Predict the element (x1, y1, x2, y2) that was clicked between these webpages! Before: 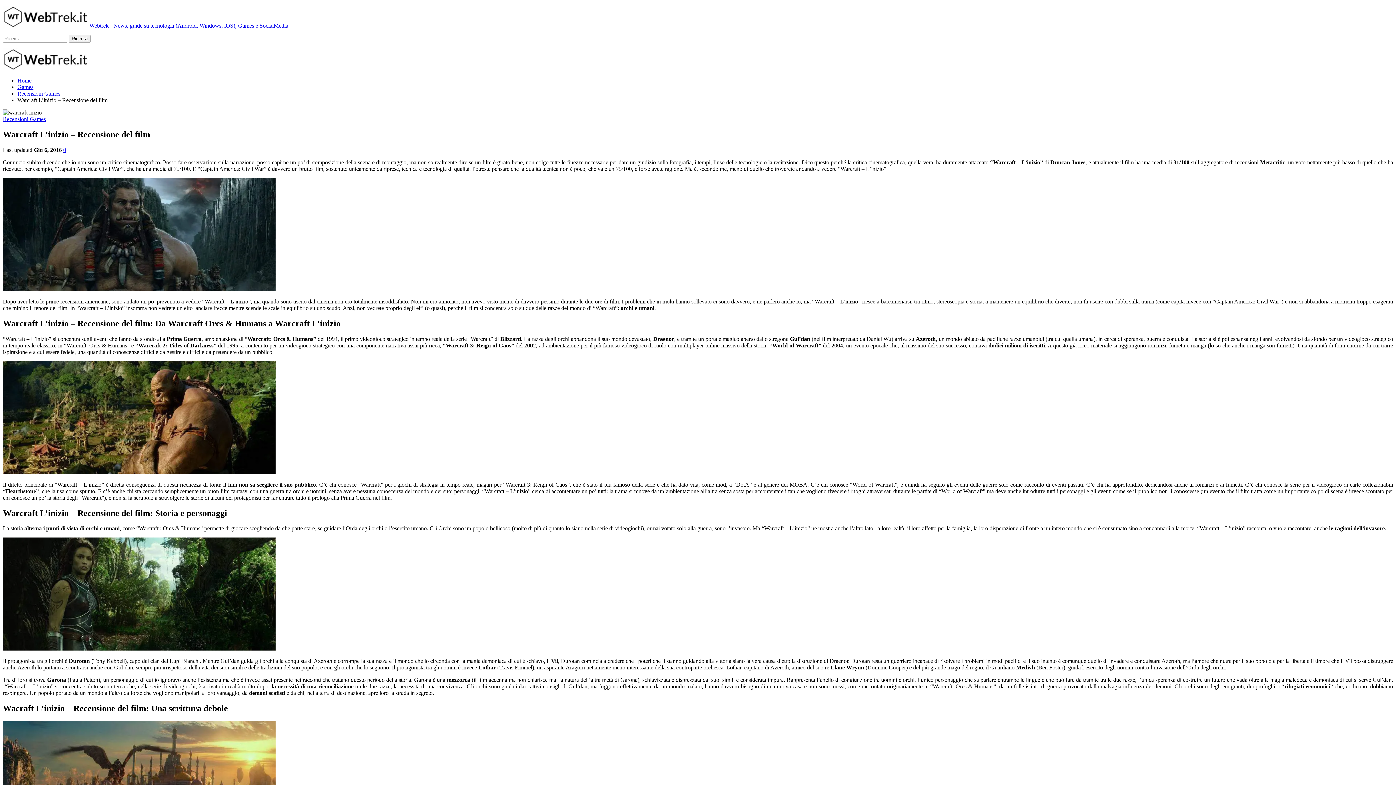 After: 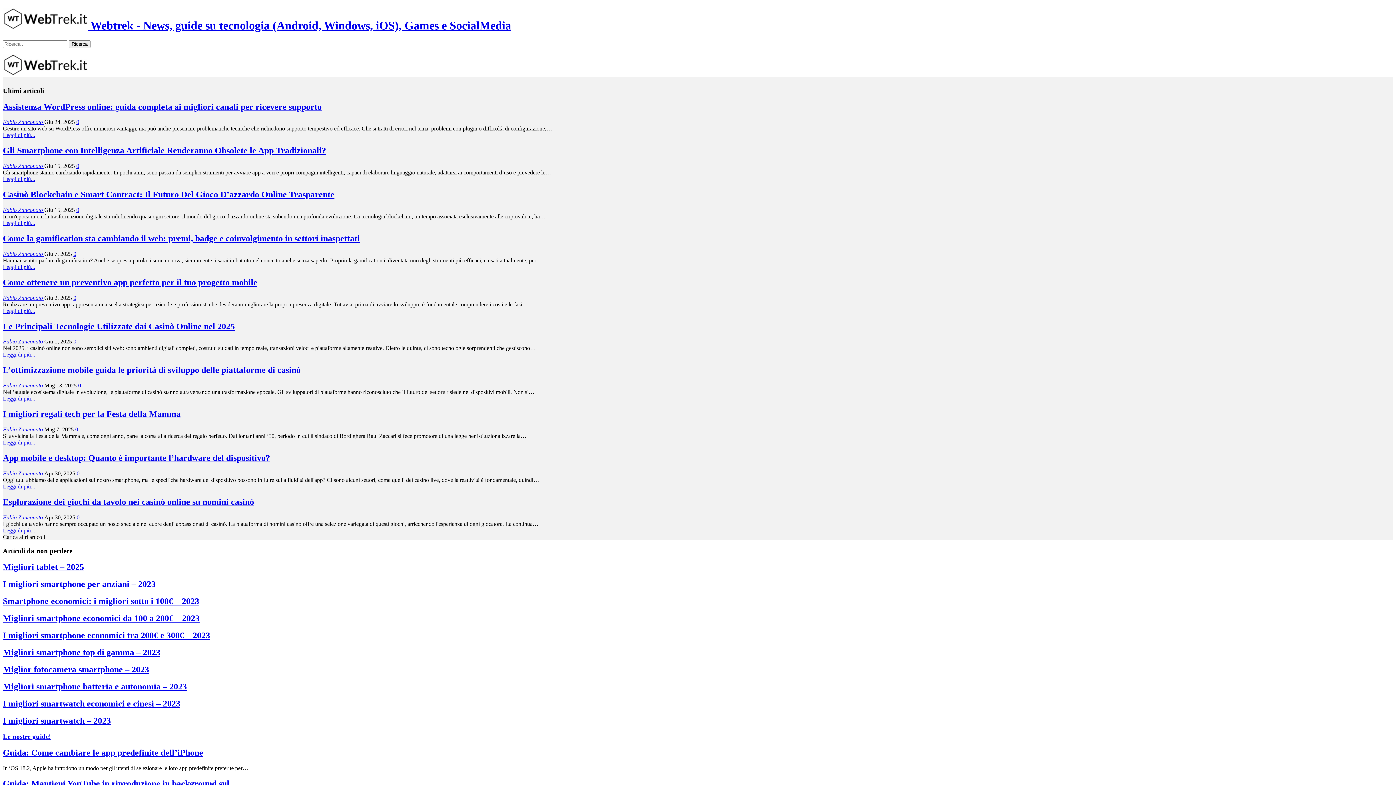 Action: label: Home bbox: (17, 77, 31, 83)